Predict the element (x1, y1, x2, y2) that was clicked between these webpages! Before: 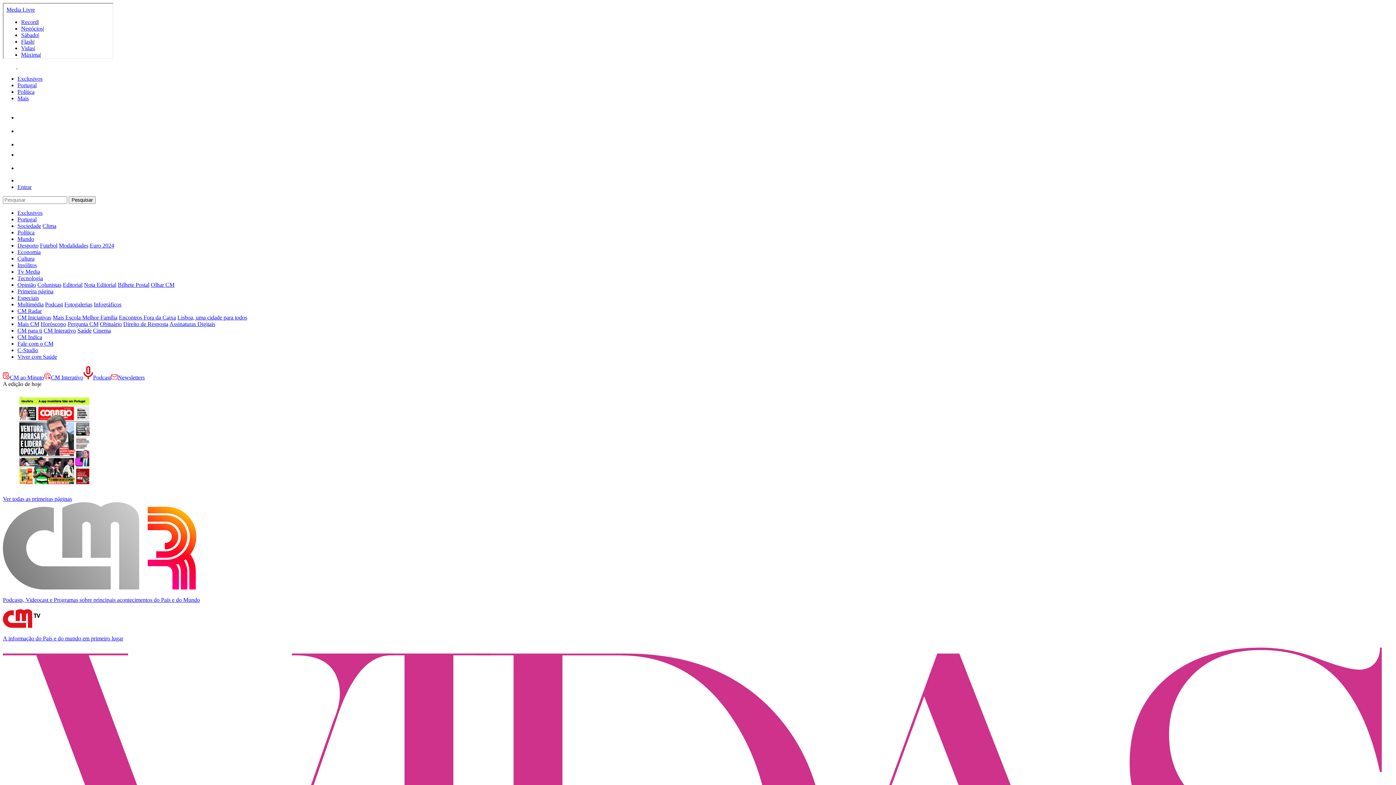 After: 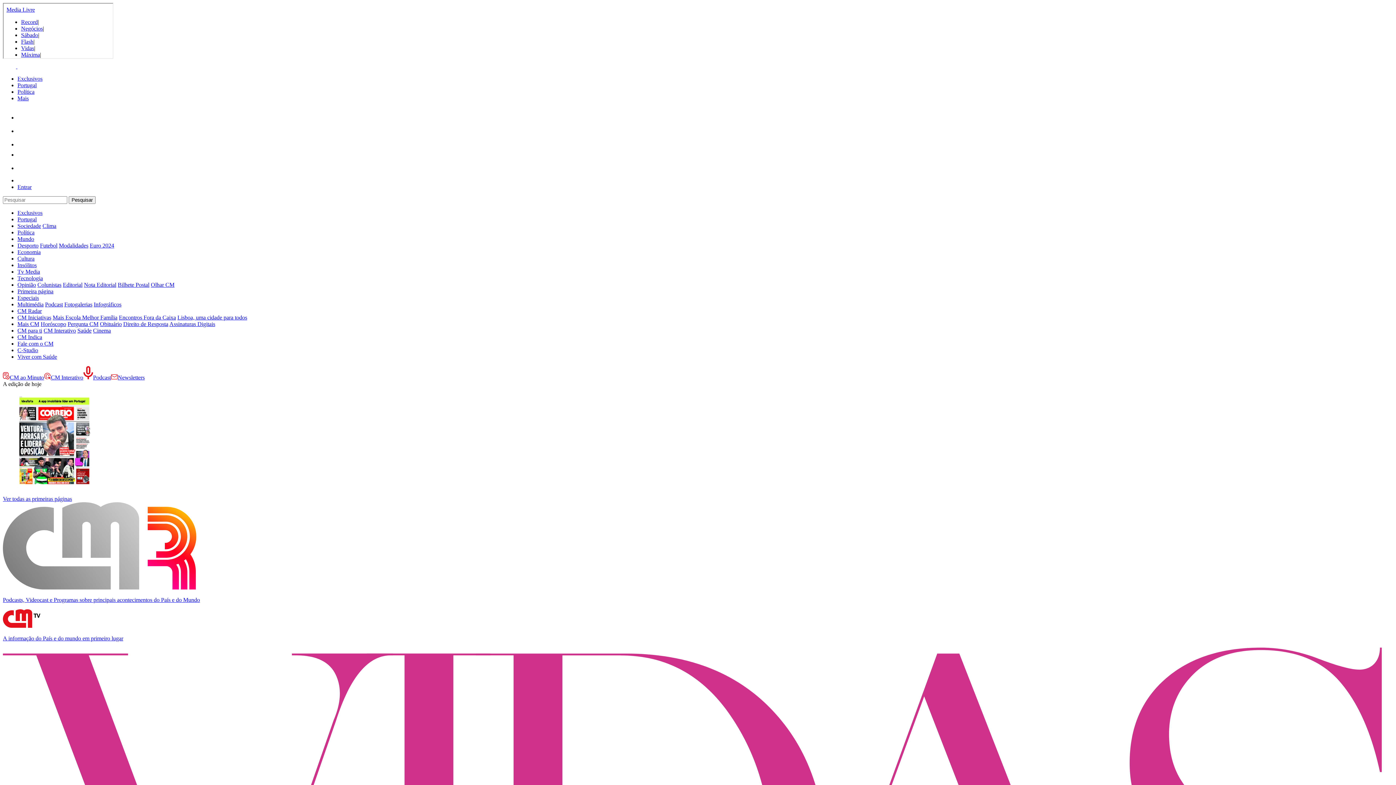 Action: bbox: (42, 222, 56, 229) label: Clima